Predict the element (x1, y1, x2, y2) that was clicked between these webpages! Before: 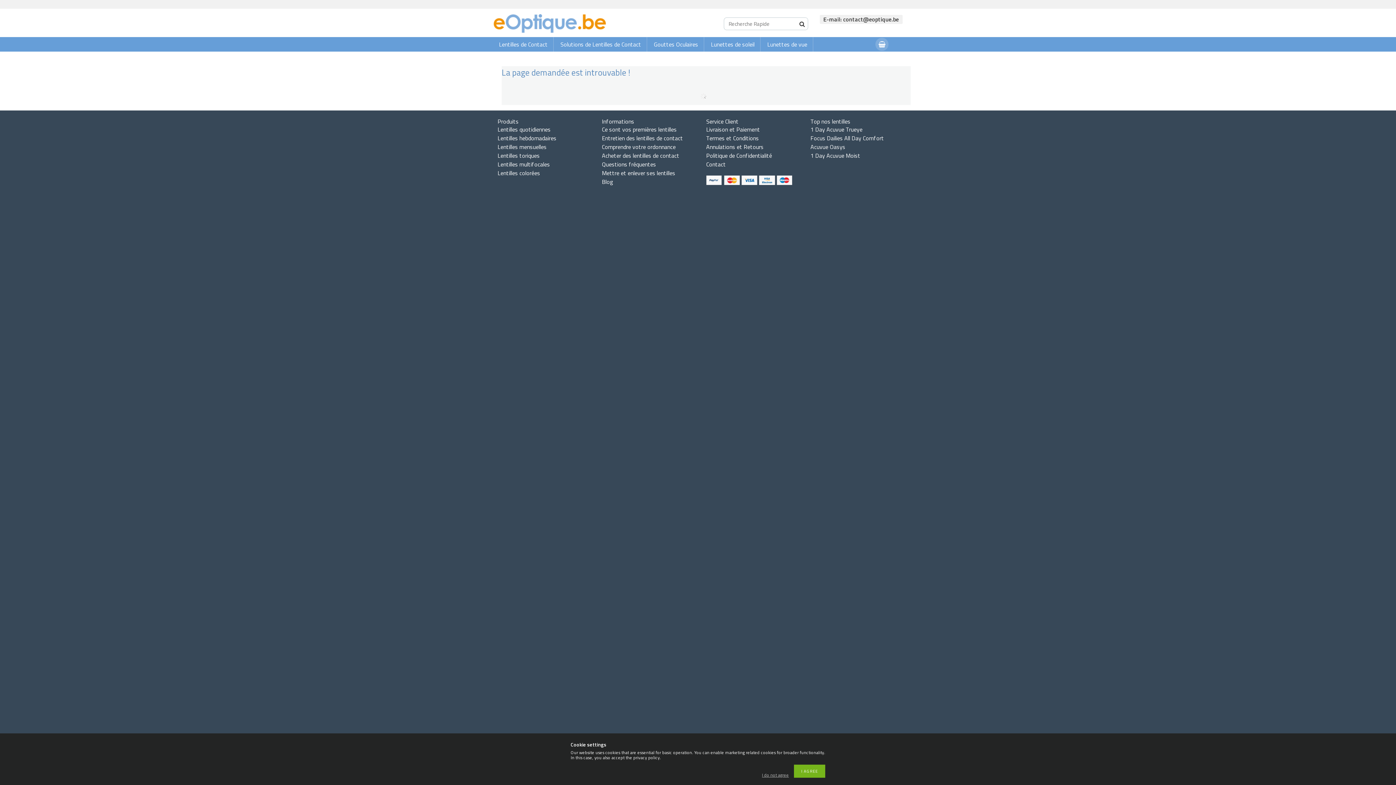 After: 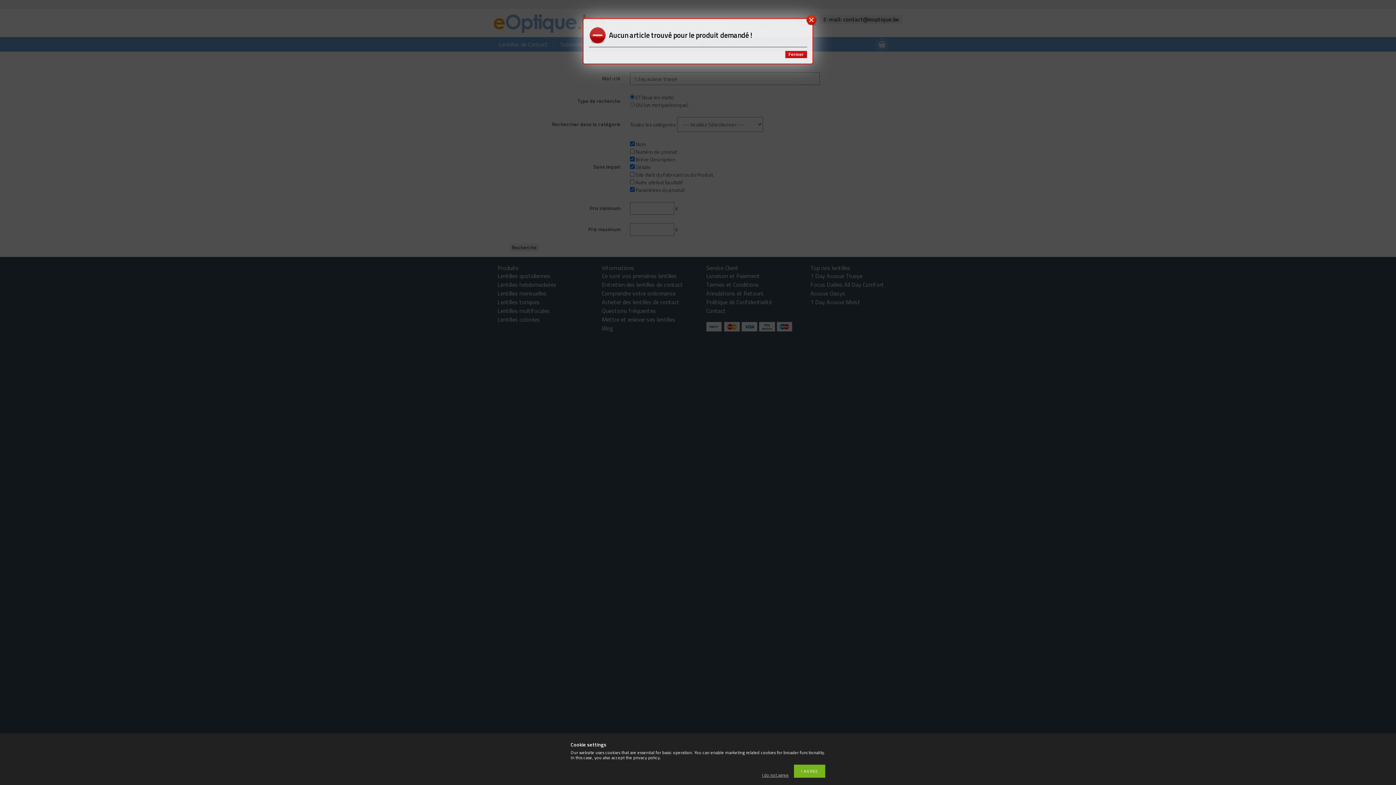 Action: label: 1 Day Acuvue Trueye bbox: (810, 125, 862, 133)